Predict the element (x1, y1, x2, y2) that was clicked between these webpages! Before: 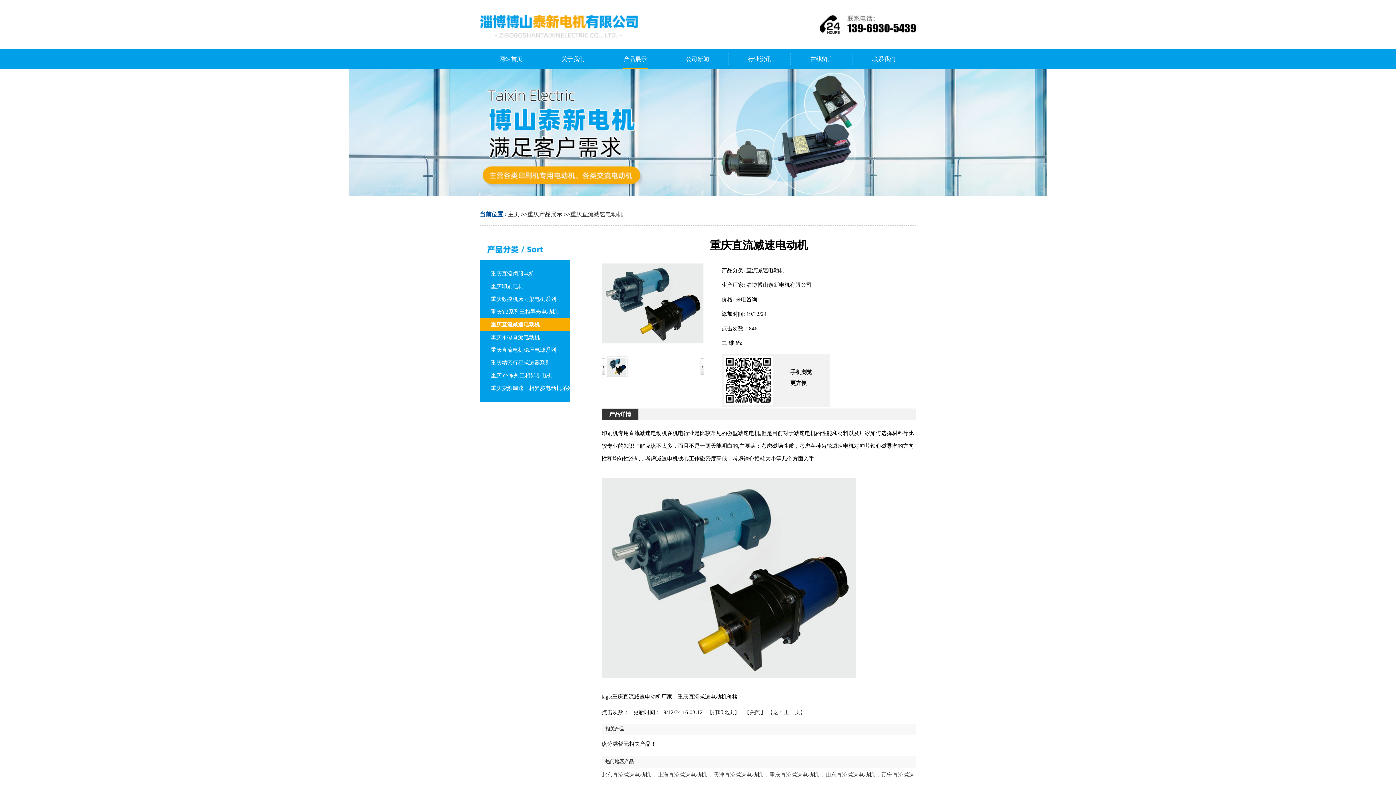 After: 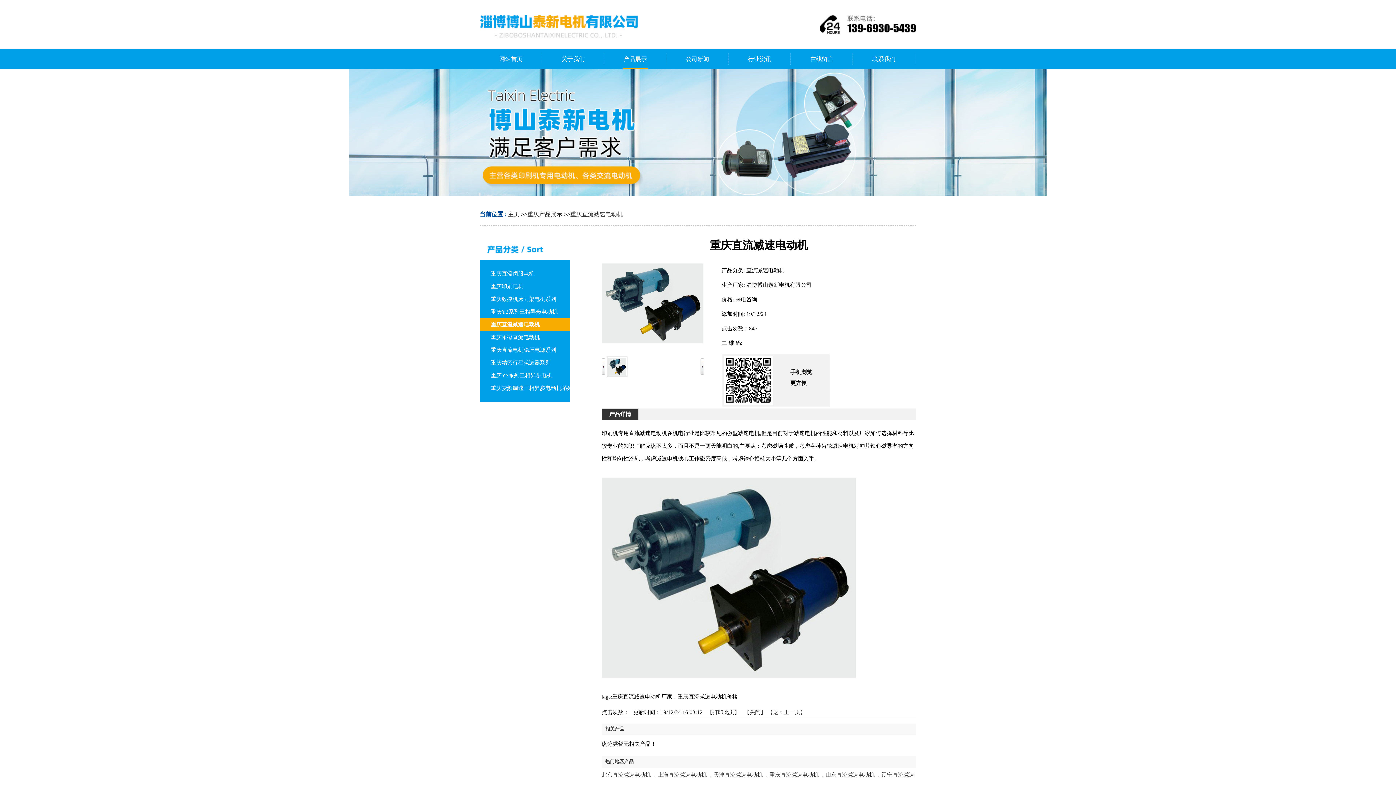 Action: bbox: (480, 318, 570, 331) label: 重庆直流减速电动机